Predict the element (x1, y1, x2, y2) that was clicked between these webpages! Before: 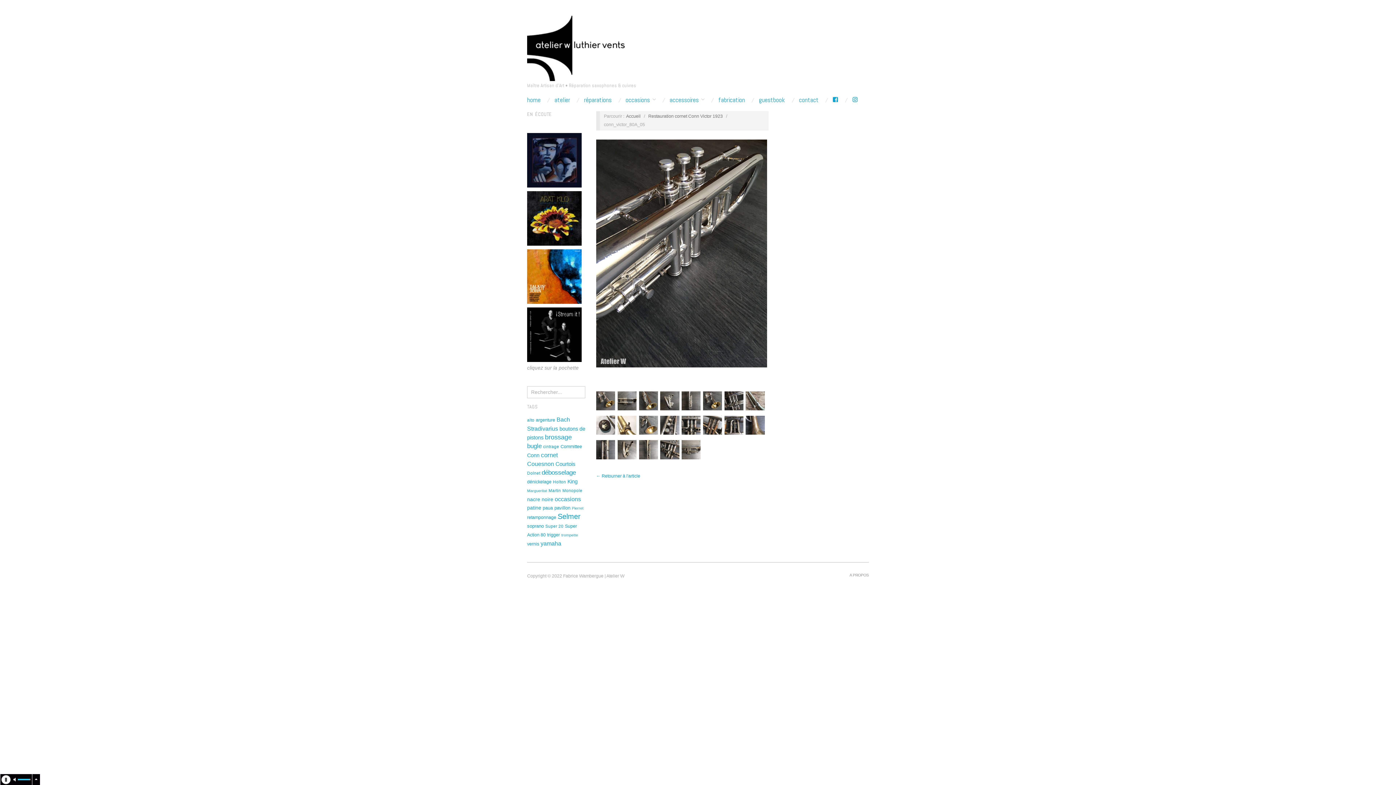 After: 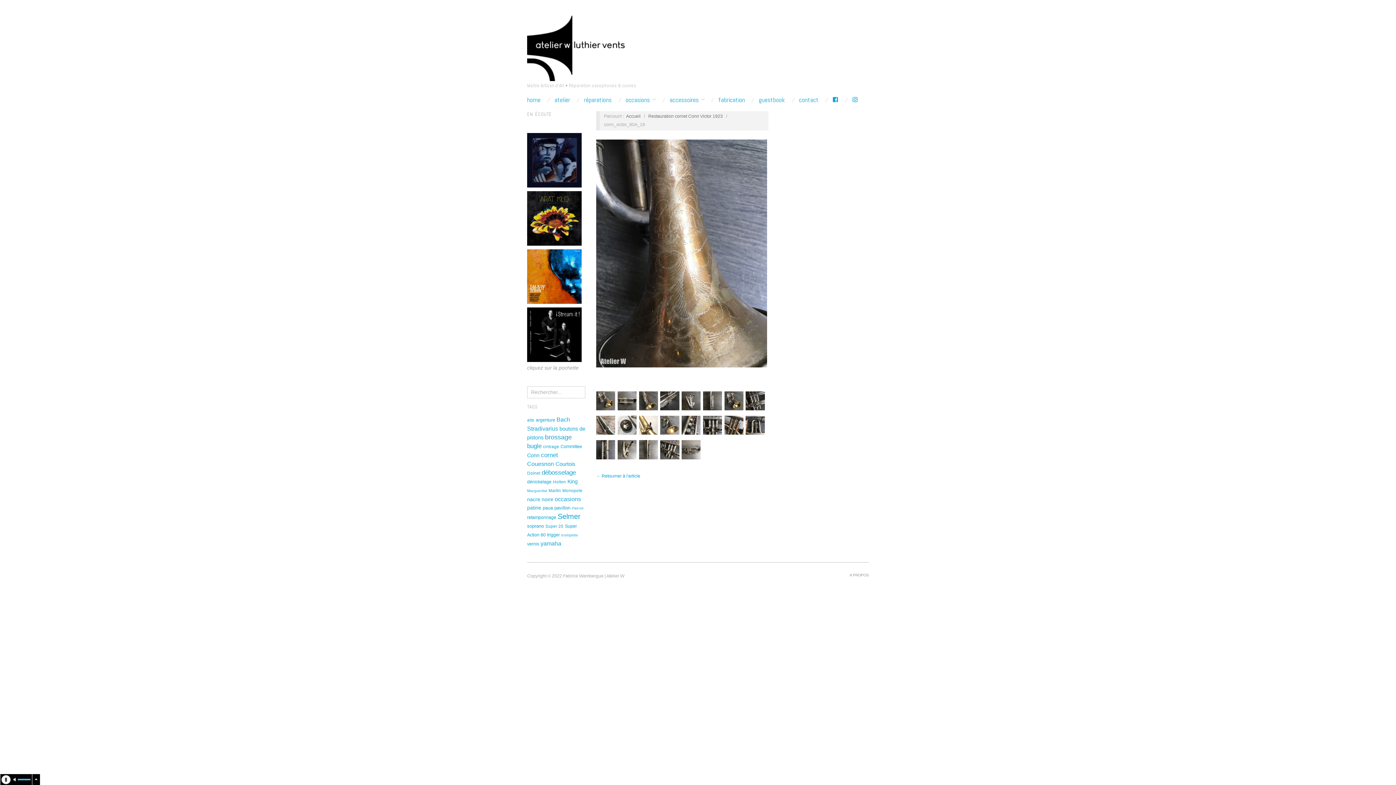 Action: bbox: (745, 422, 764, 427)